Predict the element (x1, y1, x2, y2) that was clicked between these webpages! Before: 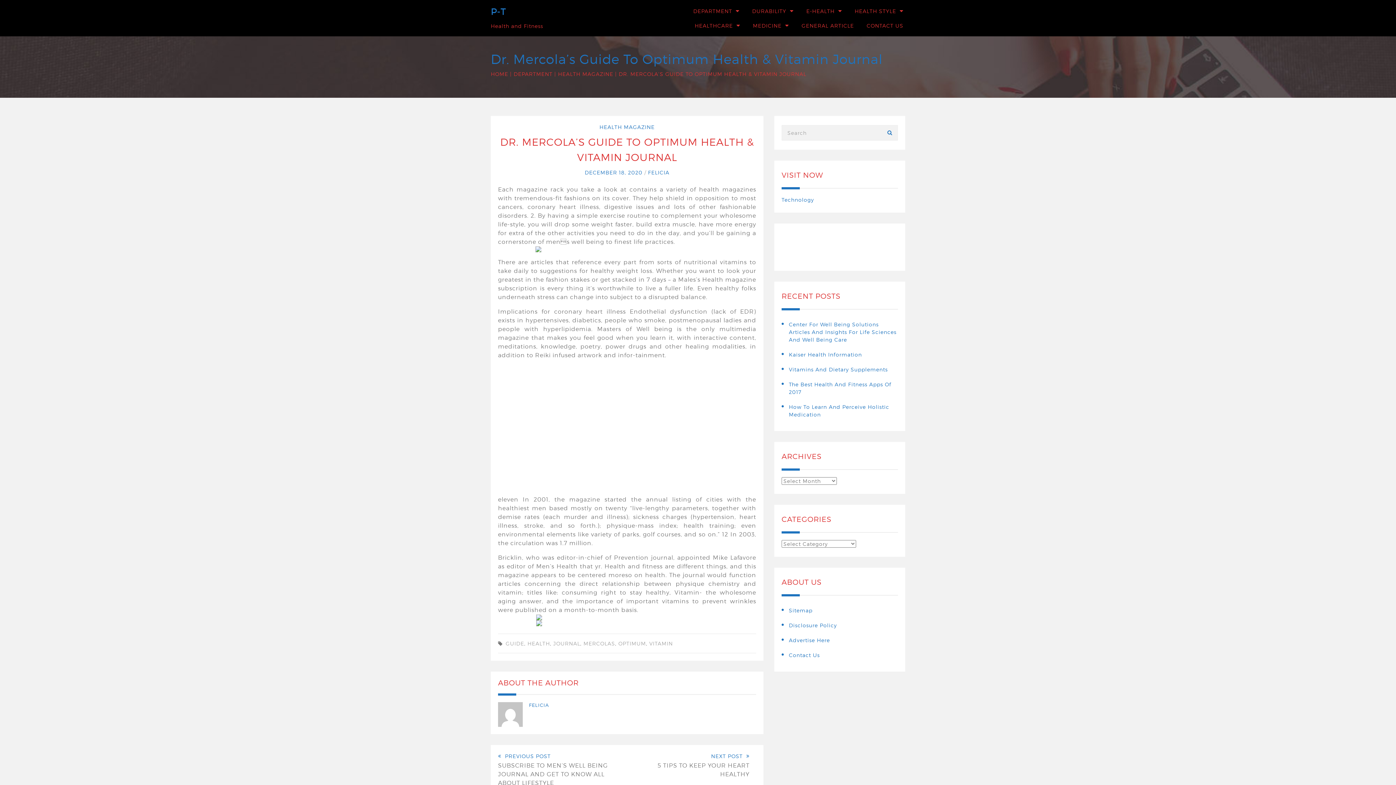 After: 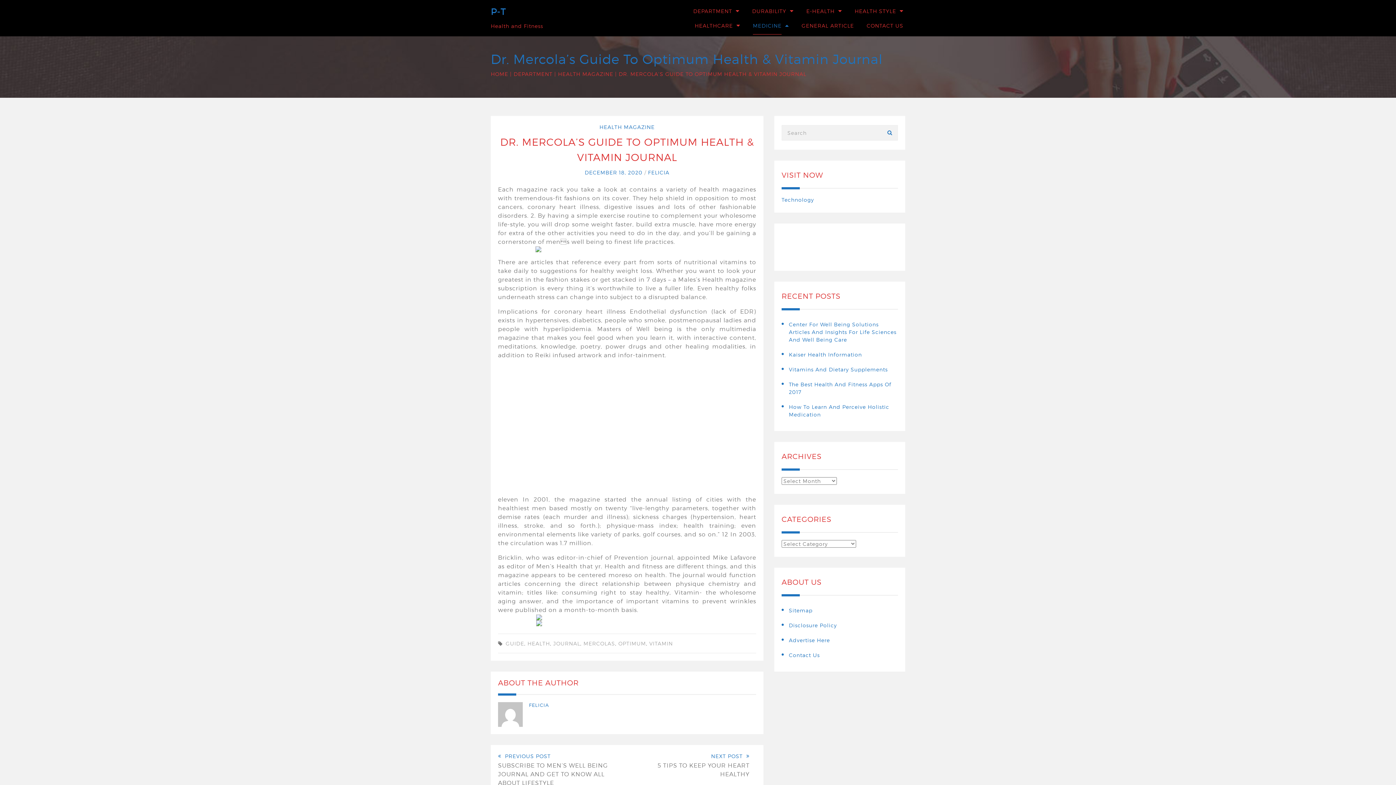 Action: bbox: (783, 22, 789, 28)